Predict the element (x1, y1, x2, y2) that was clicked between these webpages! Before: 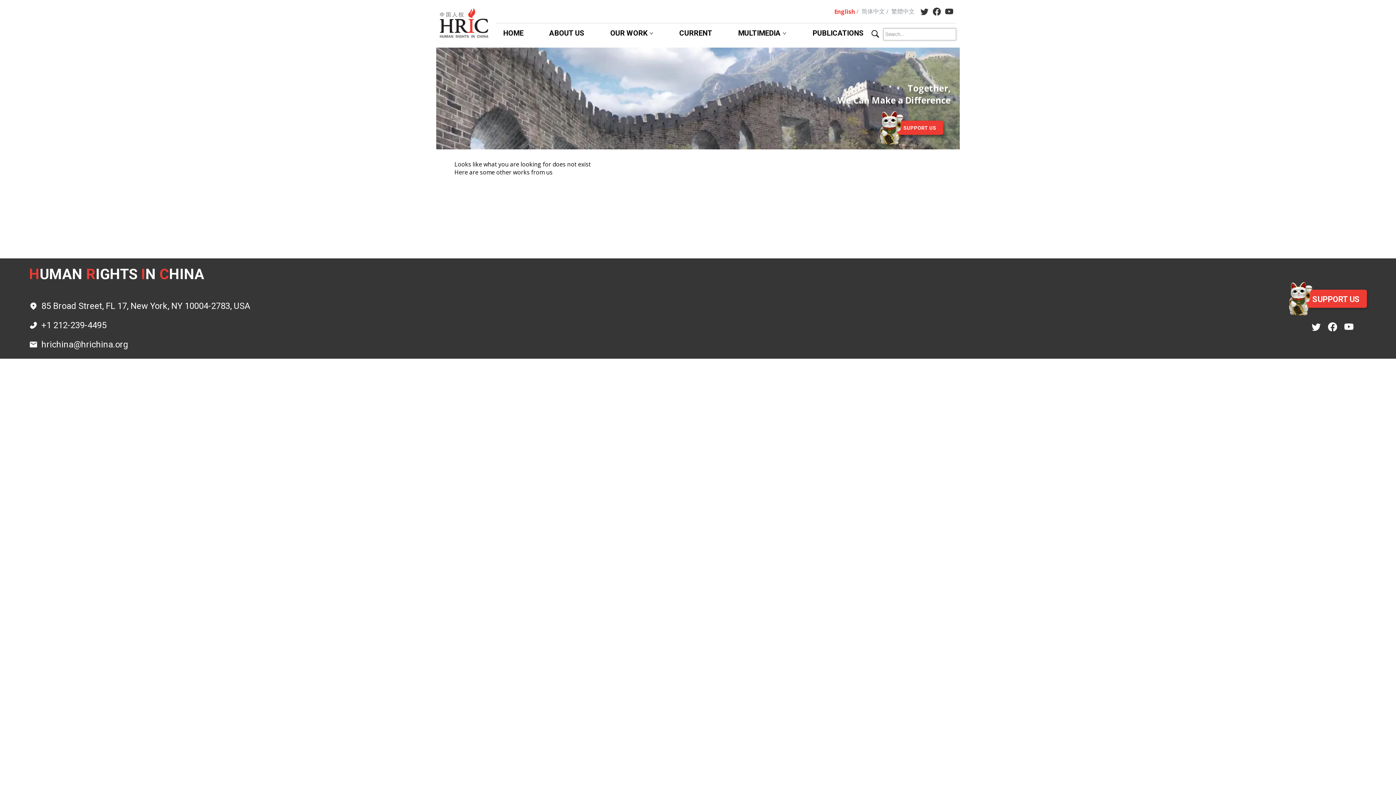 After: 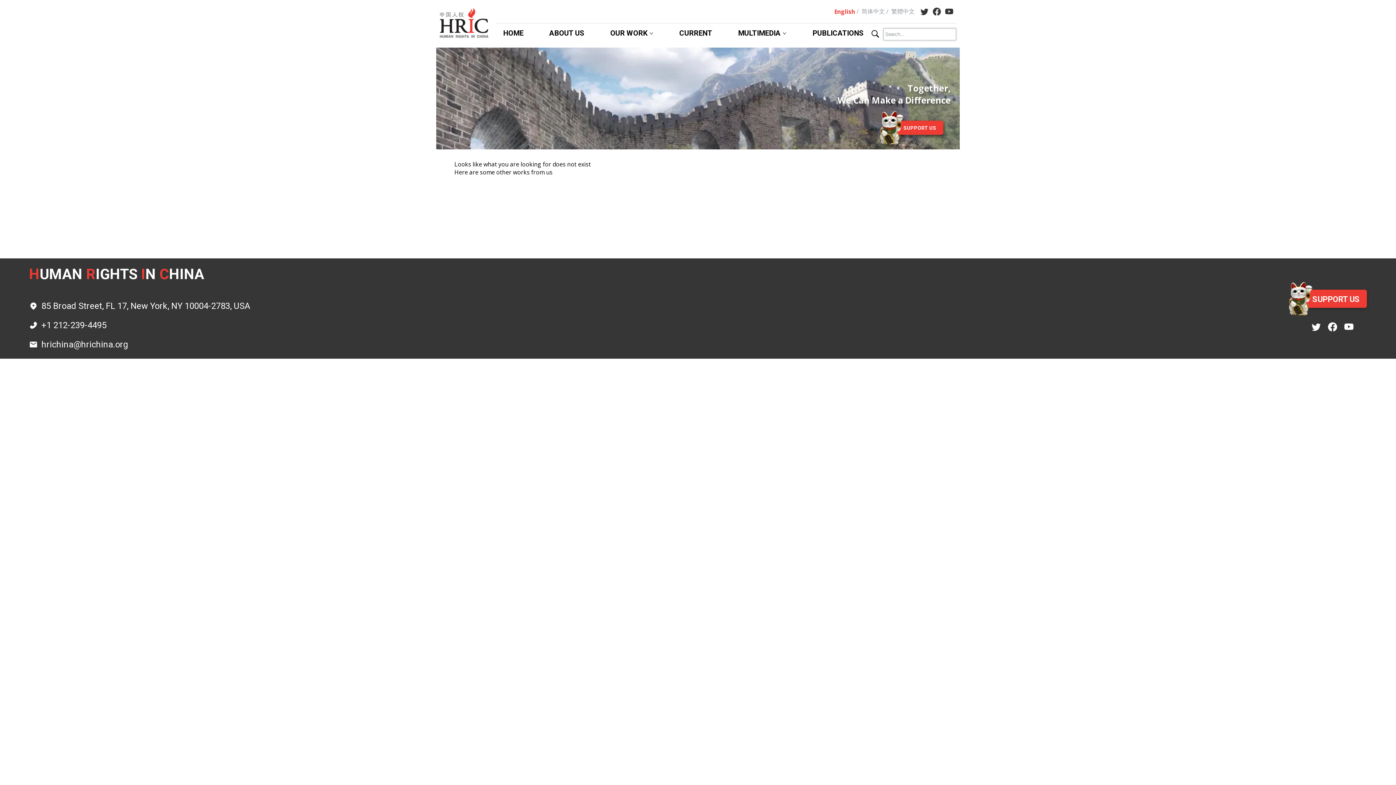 Action: bbox: (928, 7, 941, 15)